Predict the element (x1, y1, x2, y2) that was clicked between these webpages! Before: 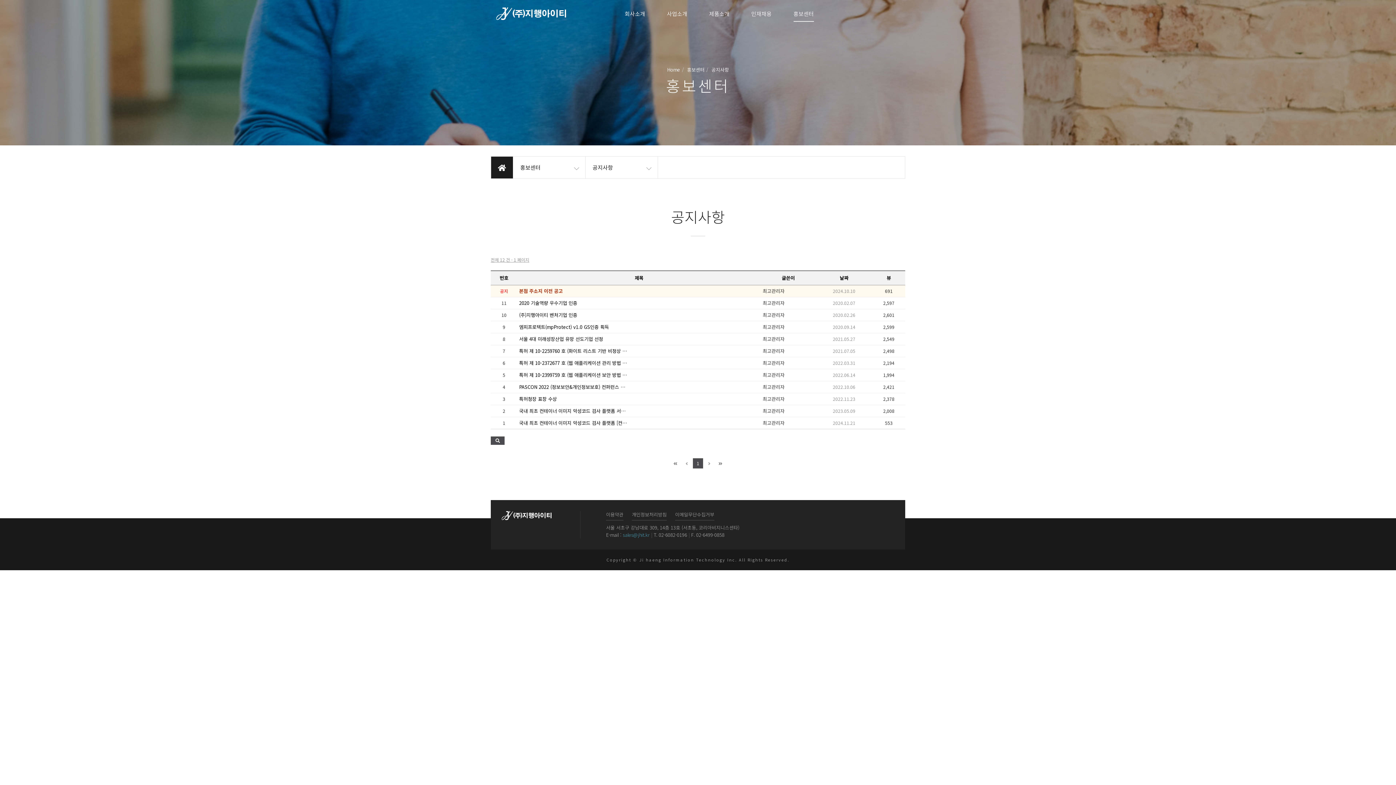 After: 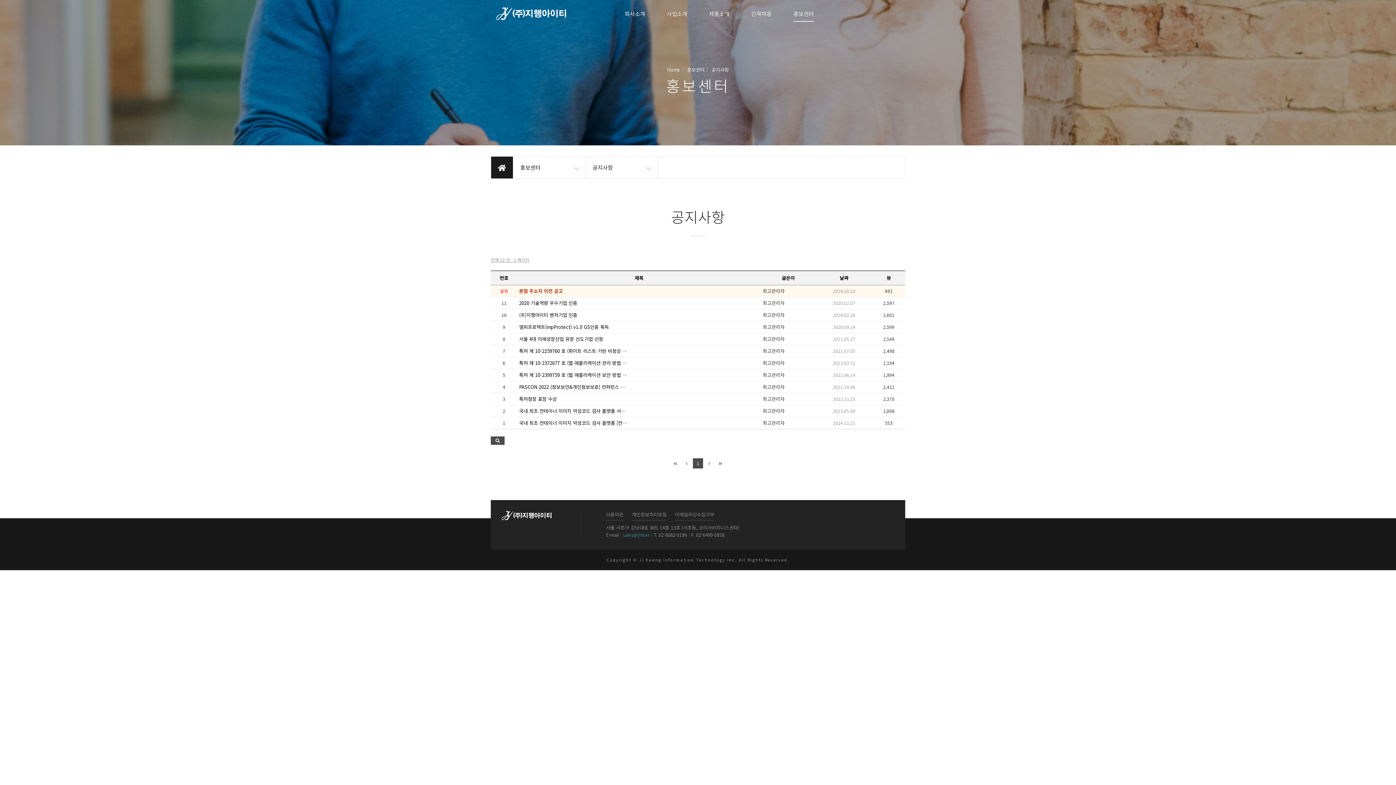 Action: bbox: (681, 458, 692, 468)